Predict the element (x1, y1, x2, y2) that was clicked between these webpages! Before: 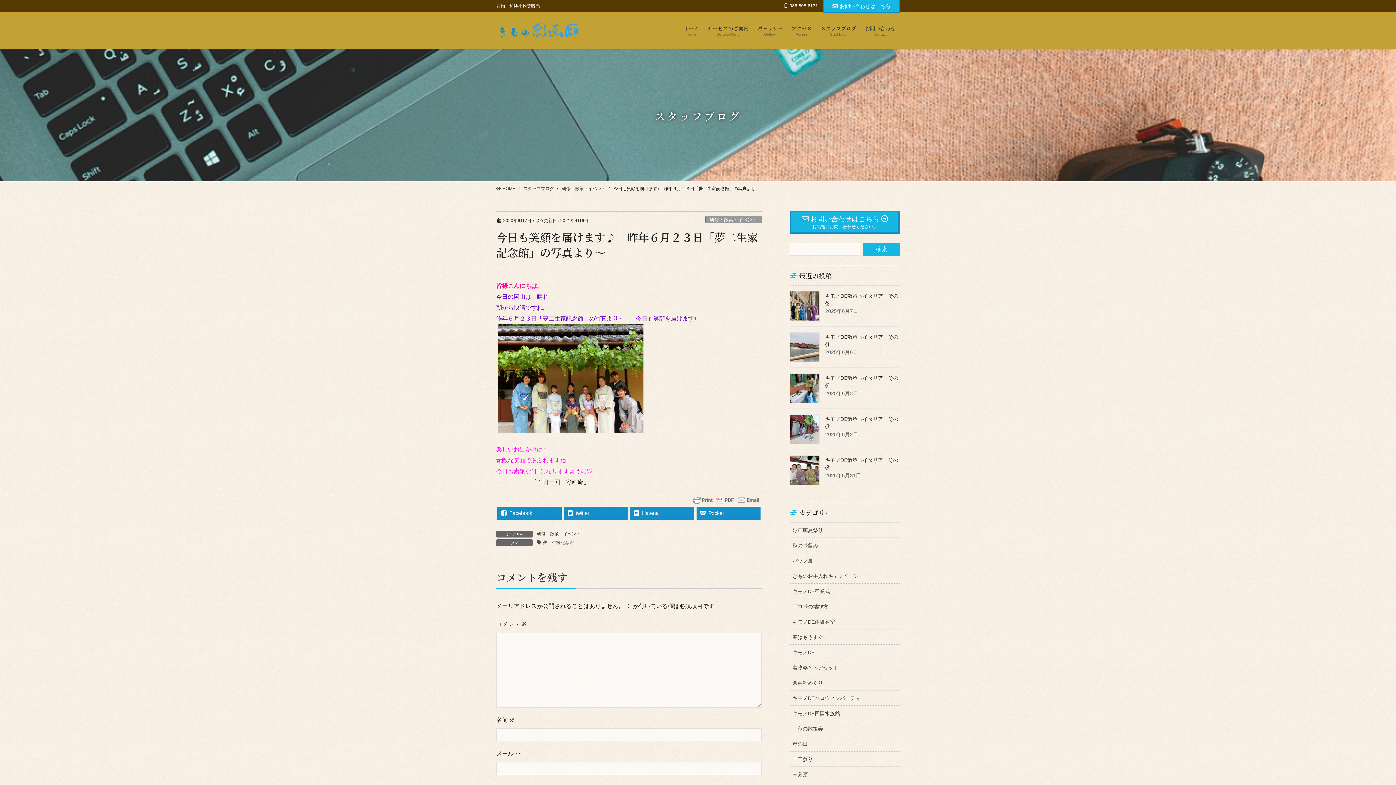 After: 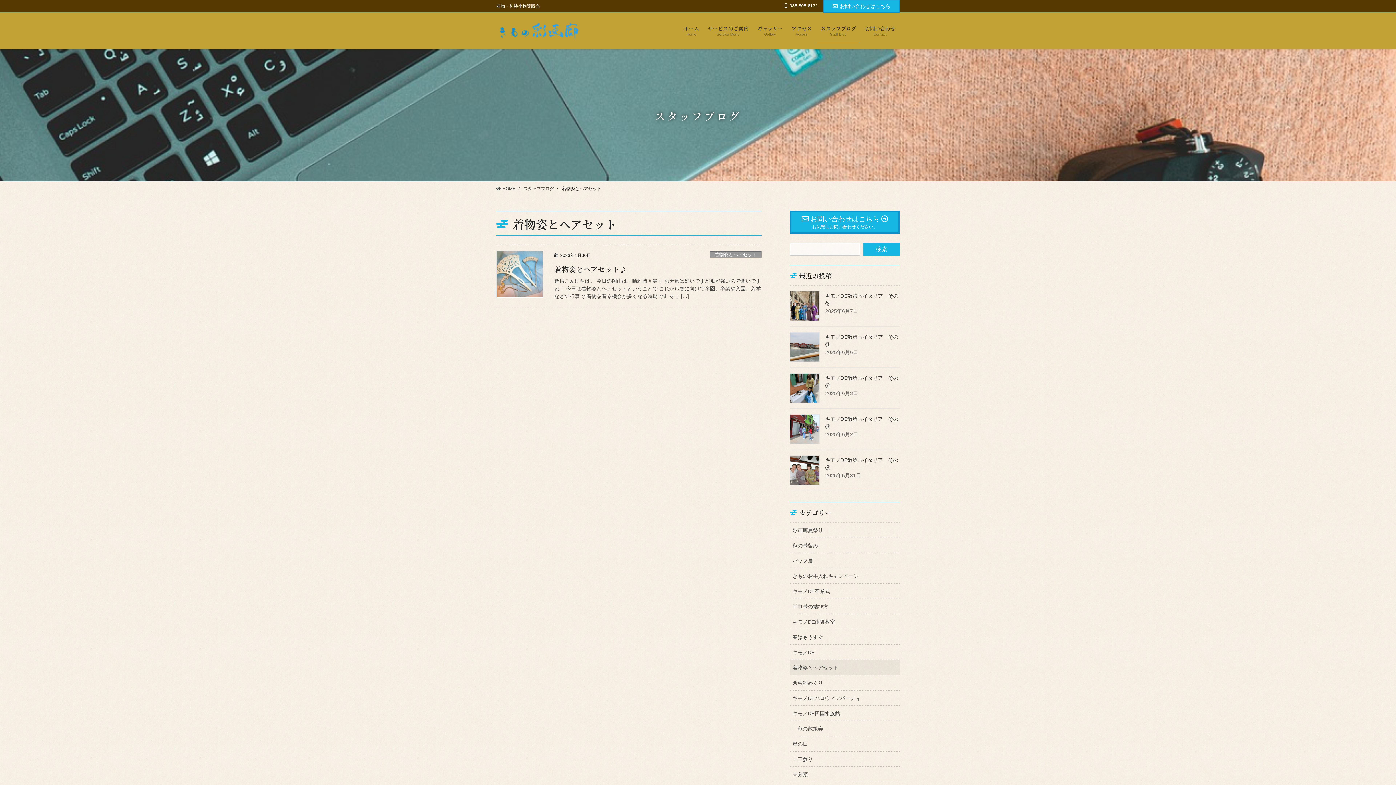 Action: bbox: (790, 660, 900, 675) label: 着物姿とヘアセット